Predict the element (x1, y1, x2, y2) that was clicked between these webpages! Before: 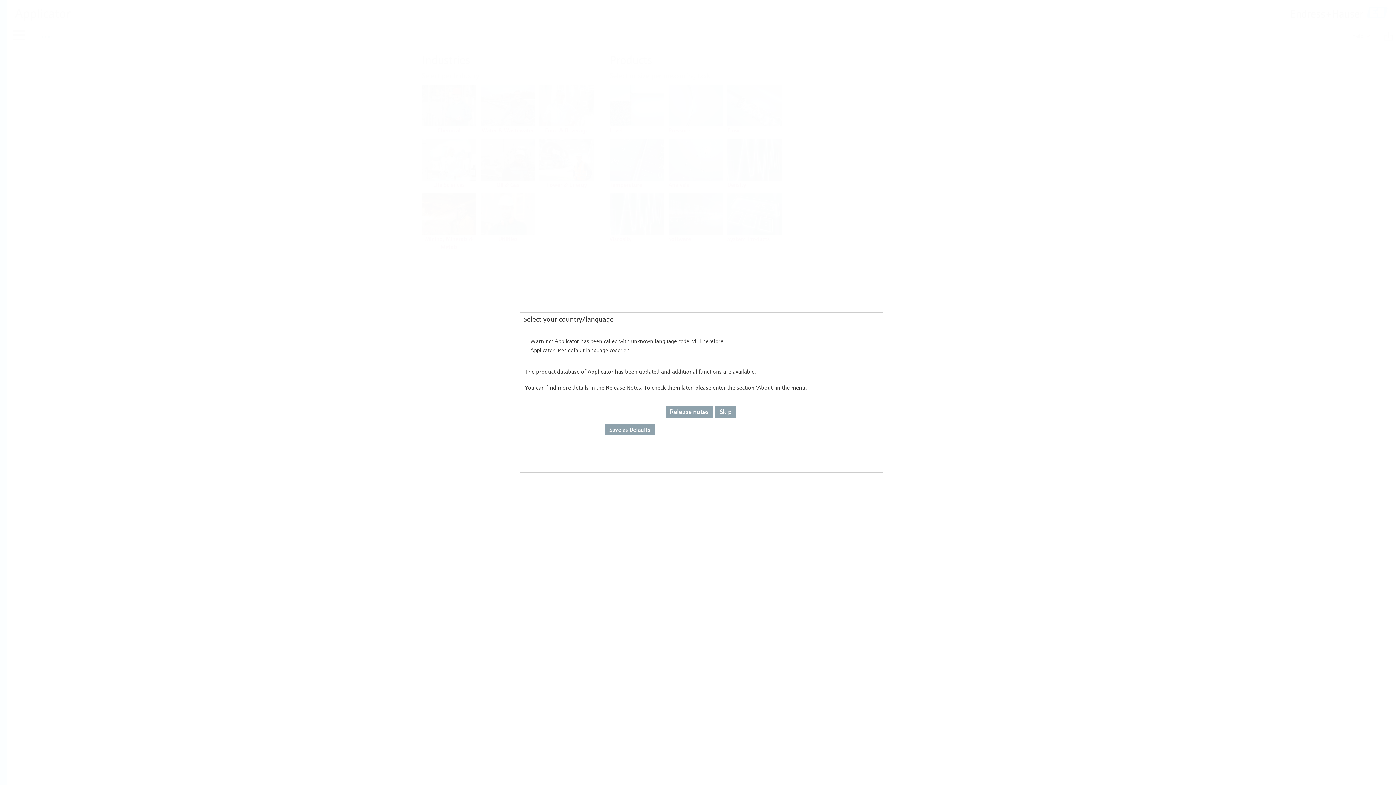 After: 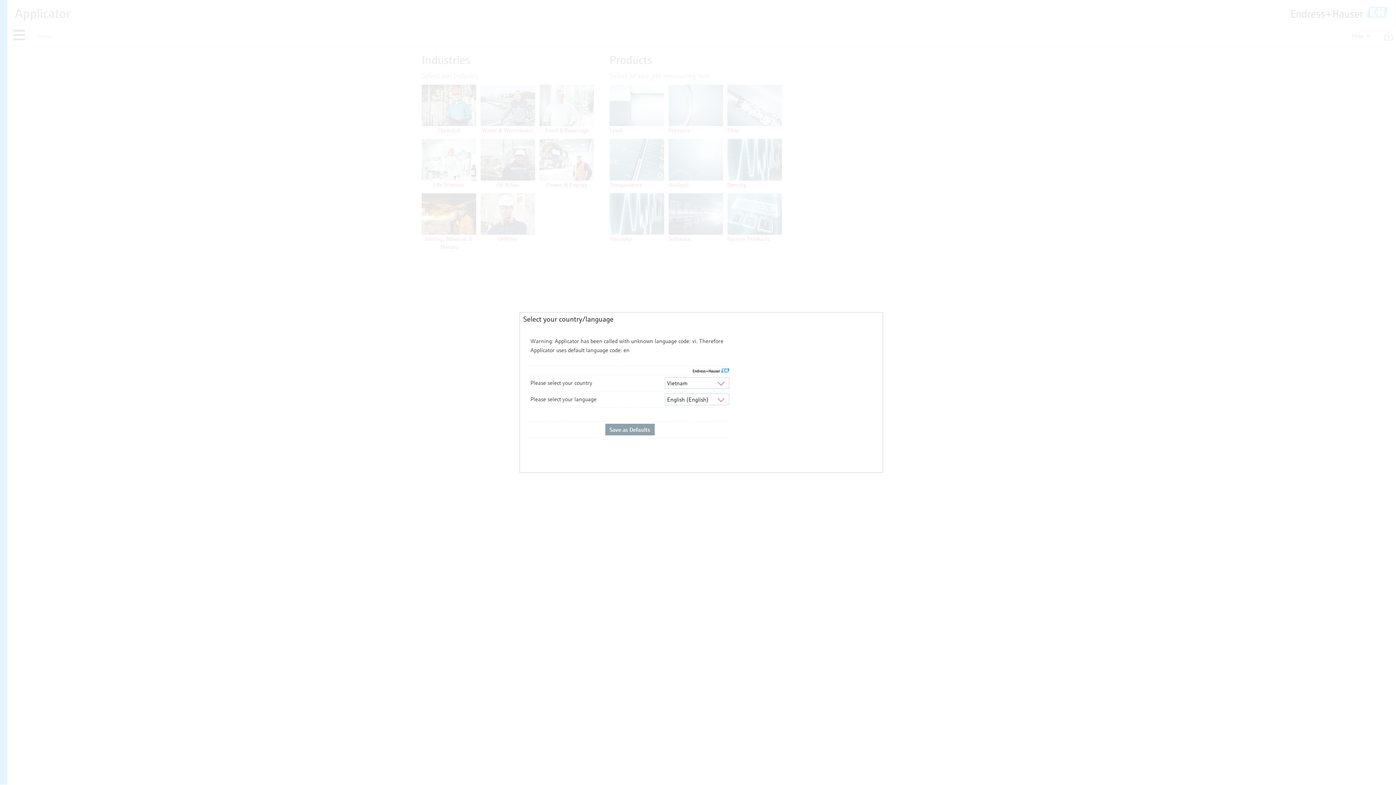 Action: bbox: (715, 391, 736, 402) label: Skip